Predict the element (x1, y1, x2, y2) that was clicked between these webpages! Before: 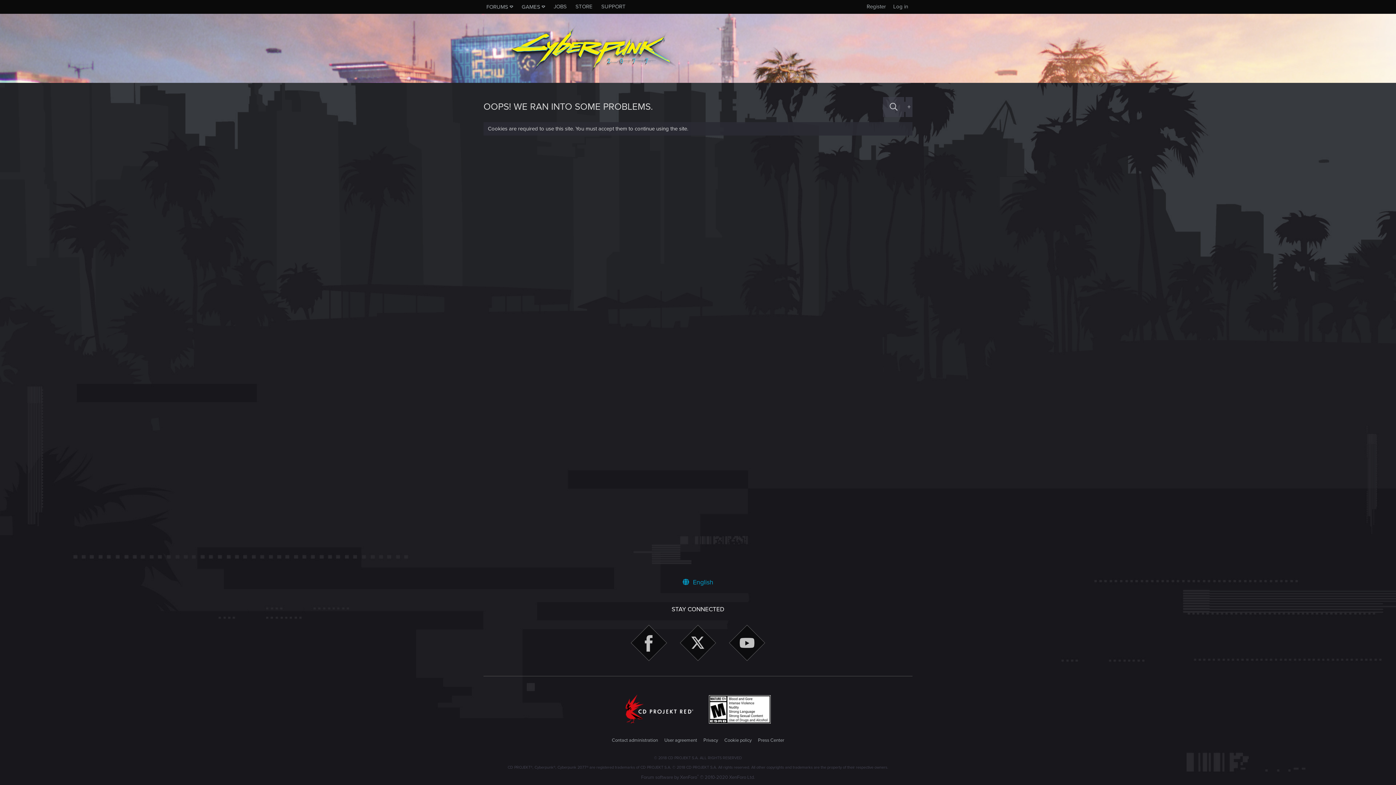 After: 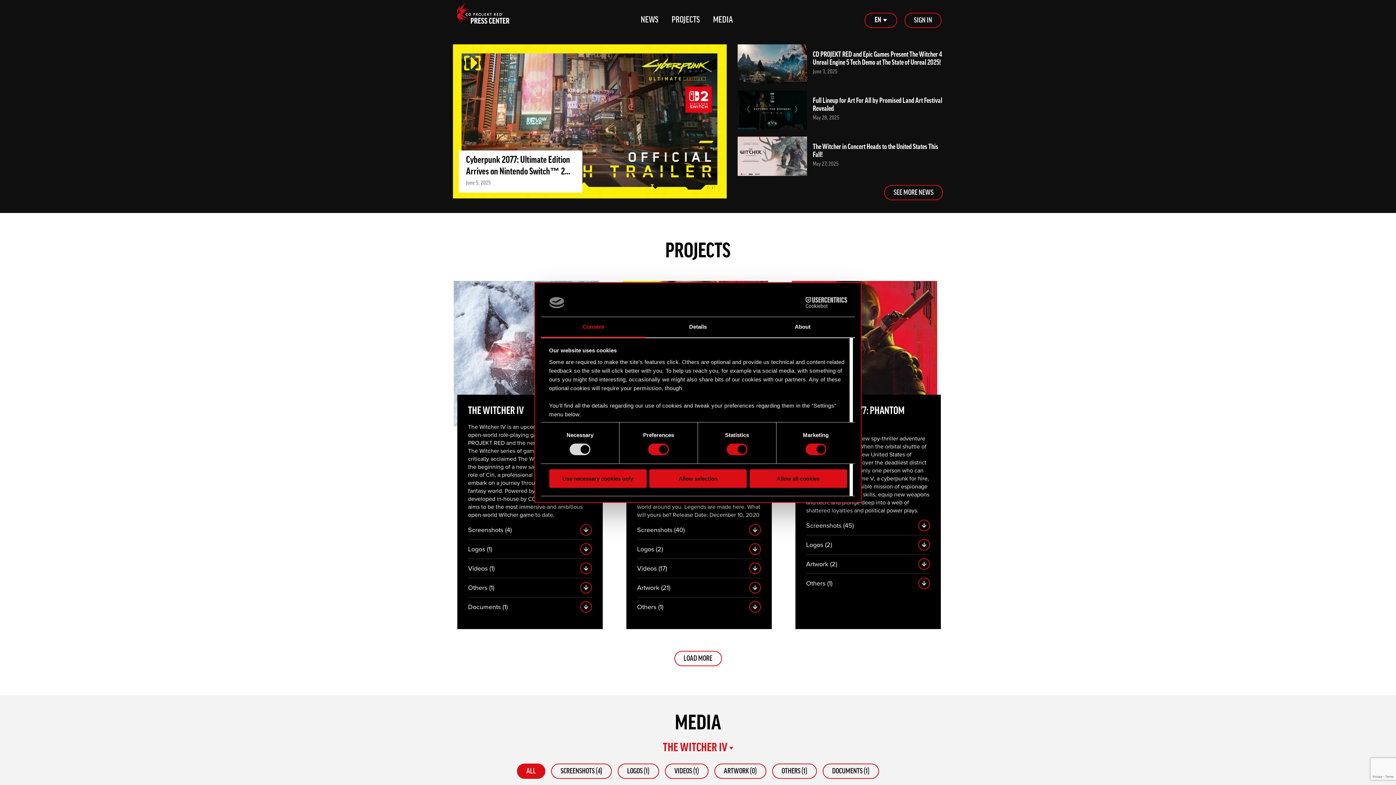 Action: bbox: (756, 737, 785, 744) label: Press Center